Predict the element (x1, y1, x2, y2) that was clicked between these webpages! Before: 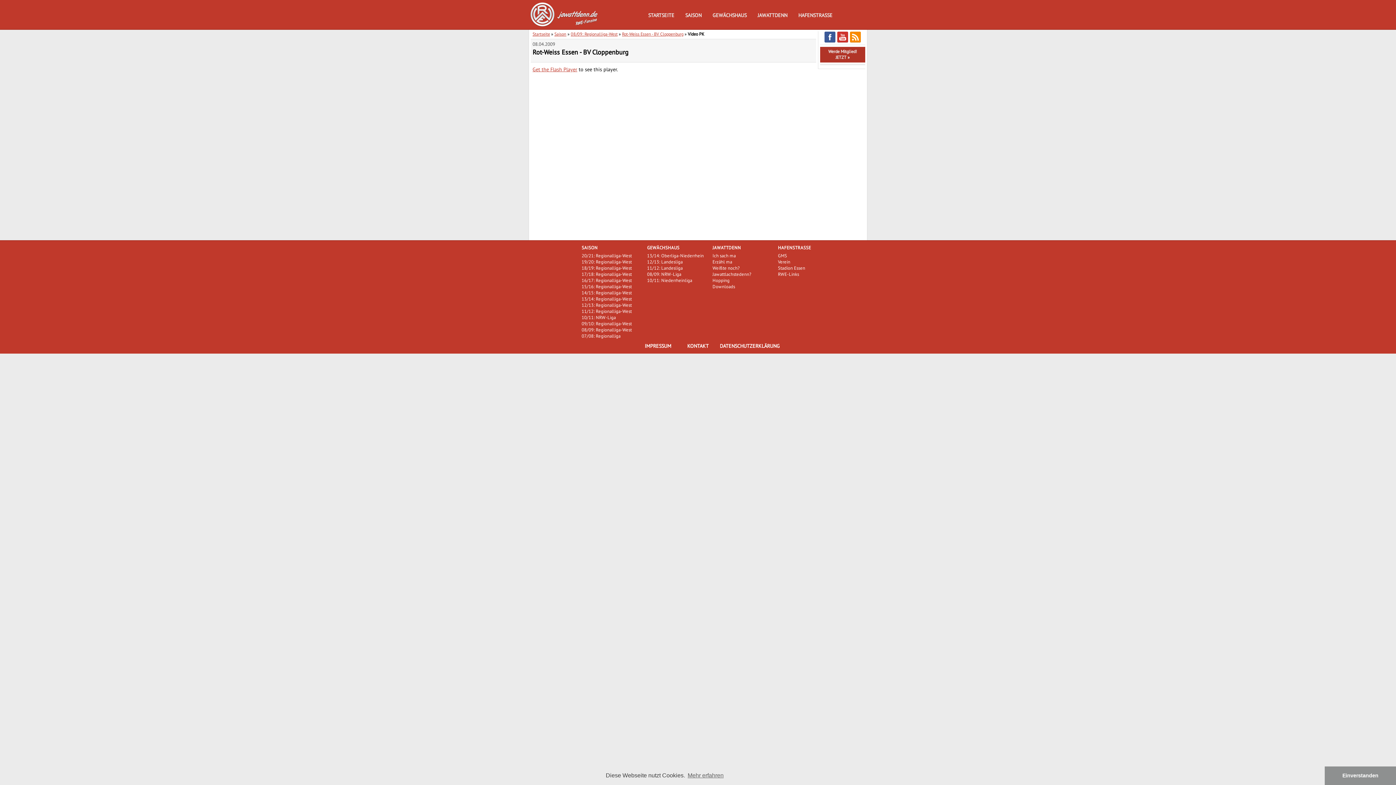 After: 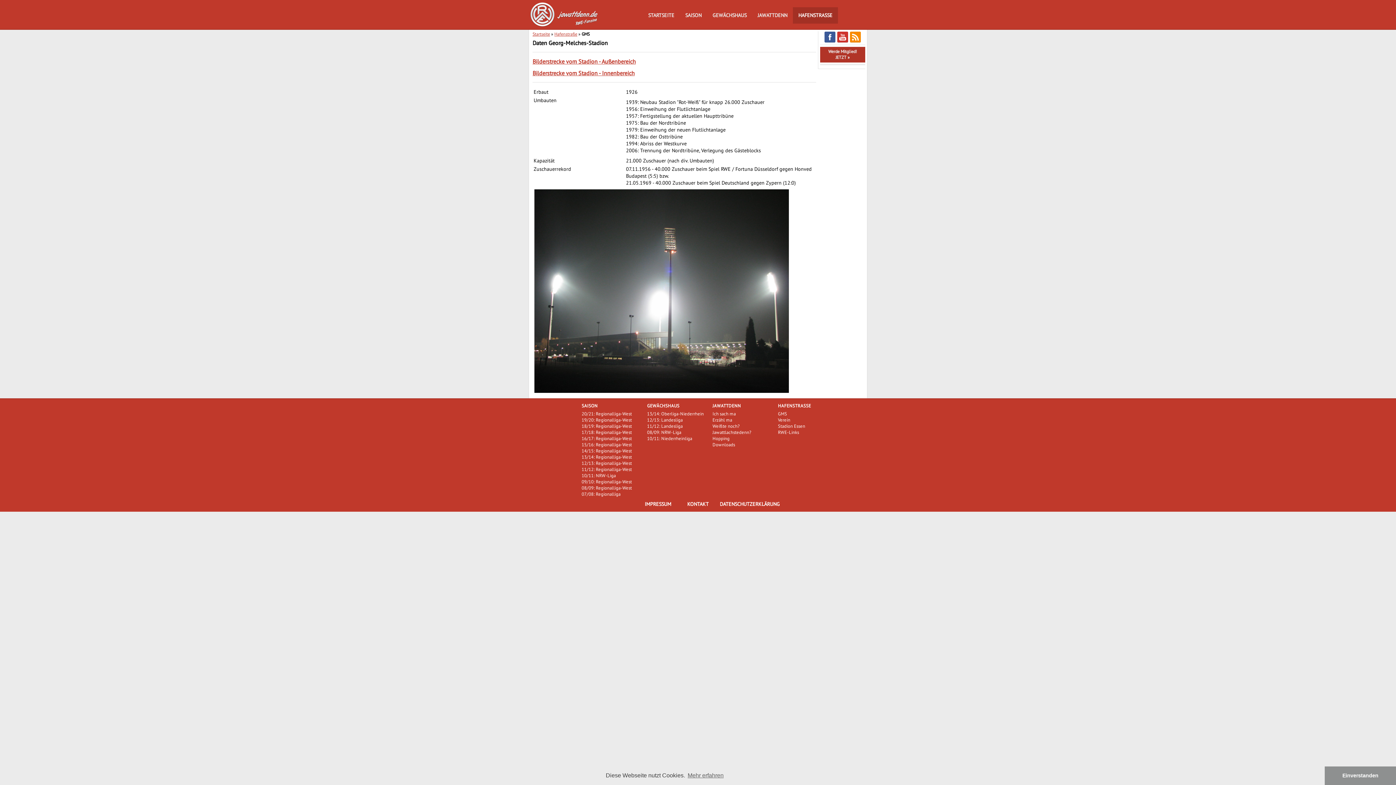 Action: bbox: (778, 252, 787, 258) label: GMS